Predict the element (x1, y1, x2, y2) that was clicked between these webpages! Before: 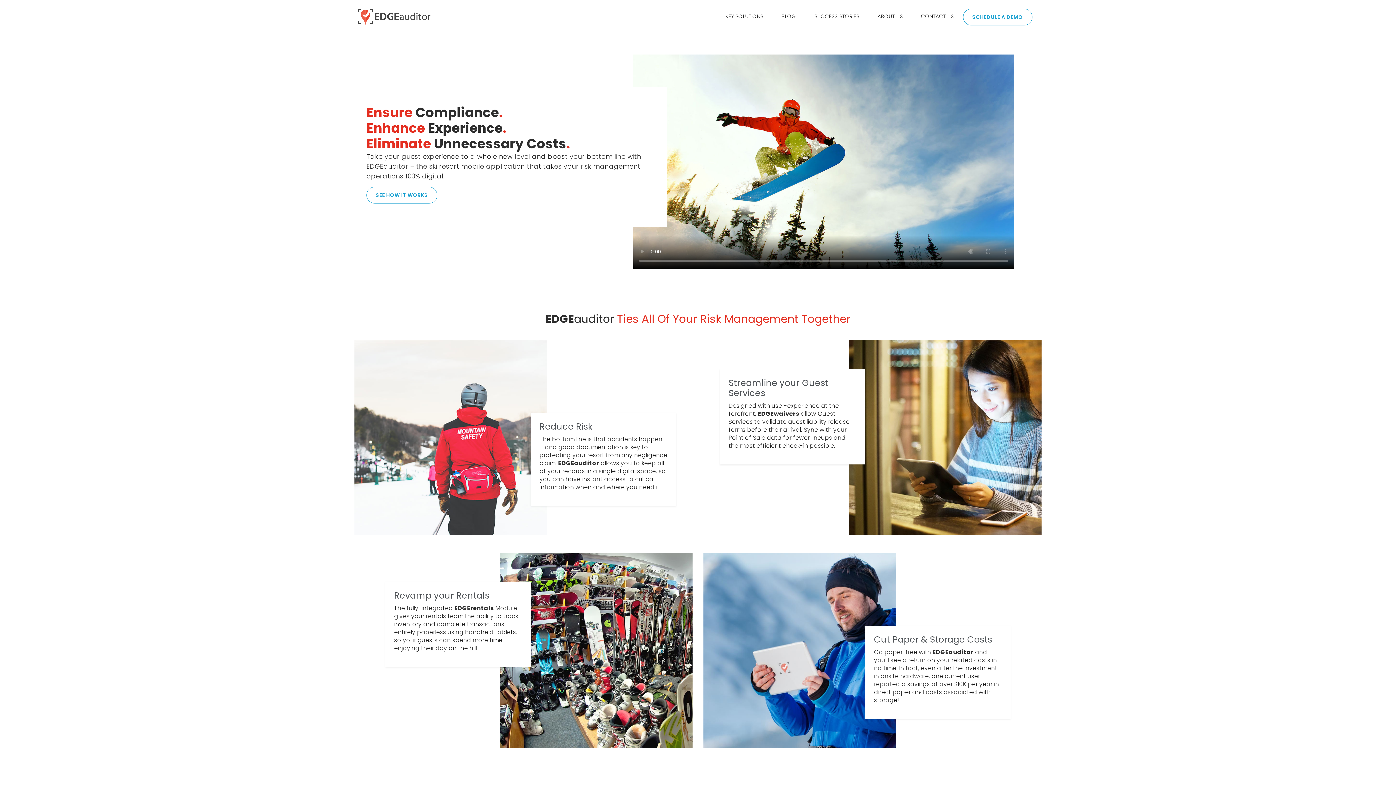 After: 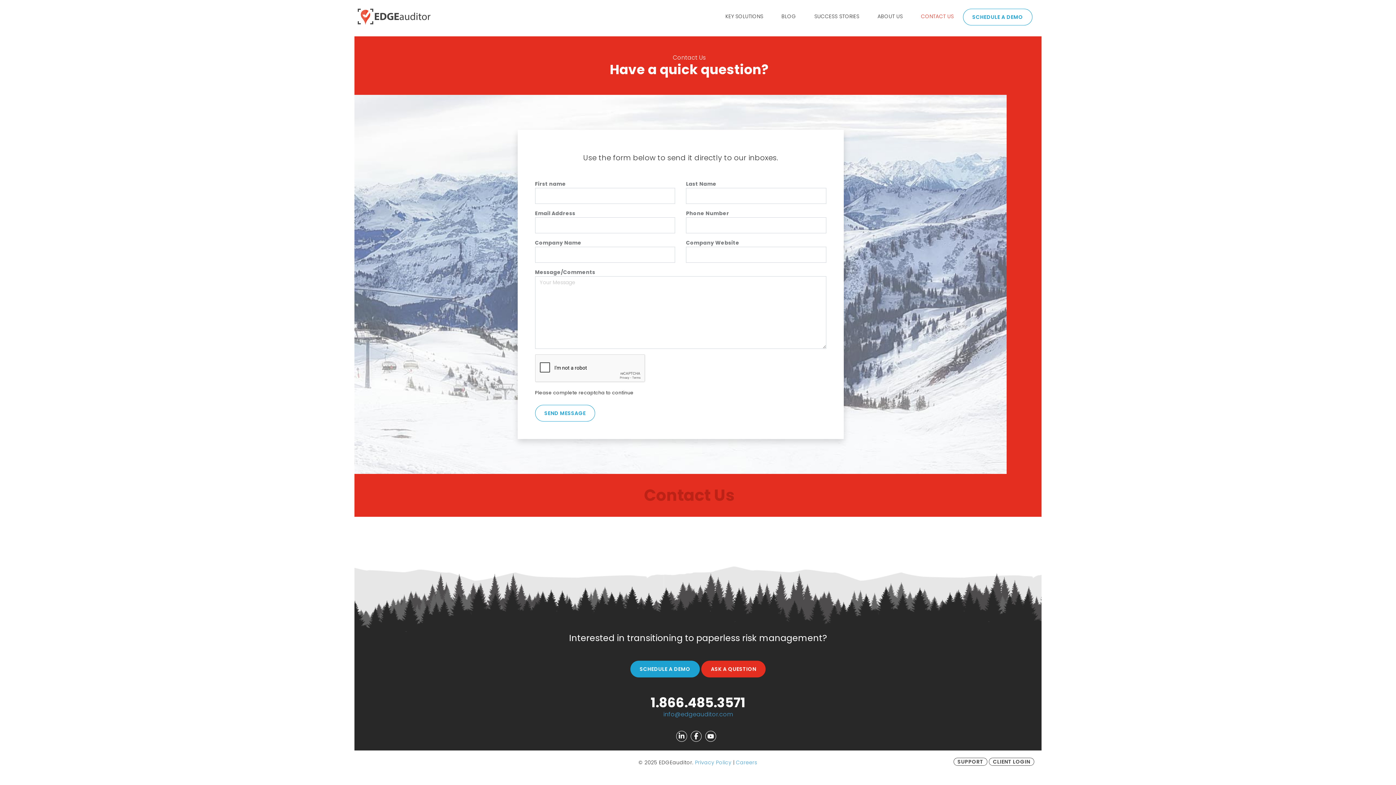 Action: label: CONTACT US bbox: (912, 8, 963, 24)